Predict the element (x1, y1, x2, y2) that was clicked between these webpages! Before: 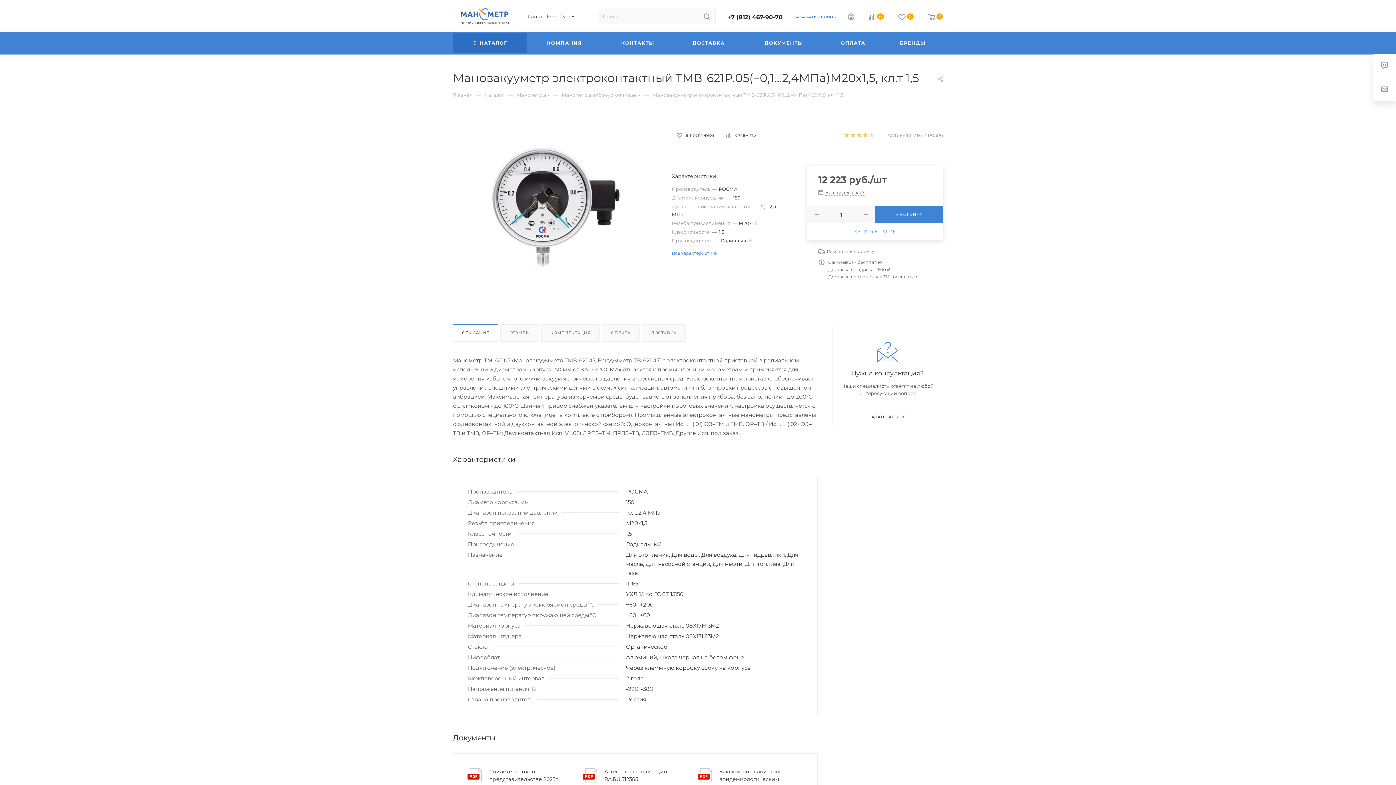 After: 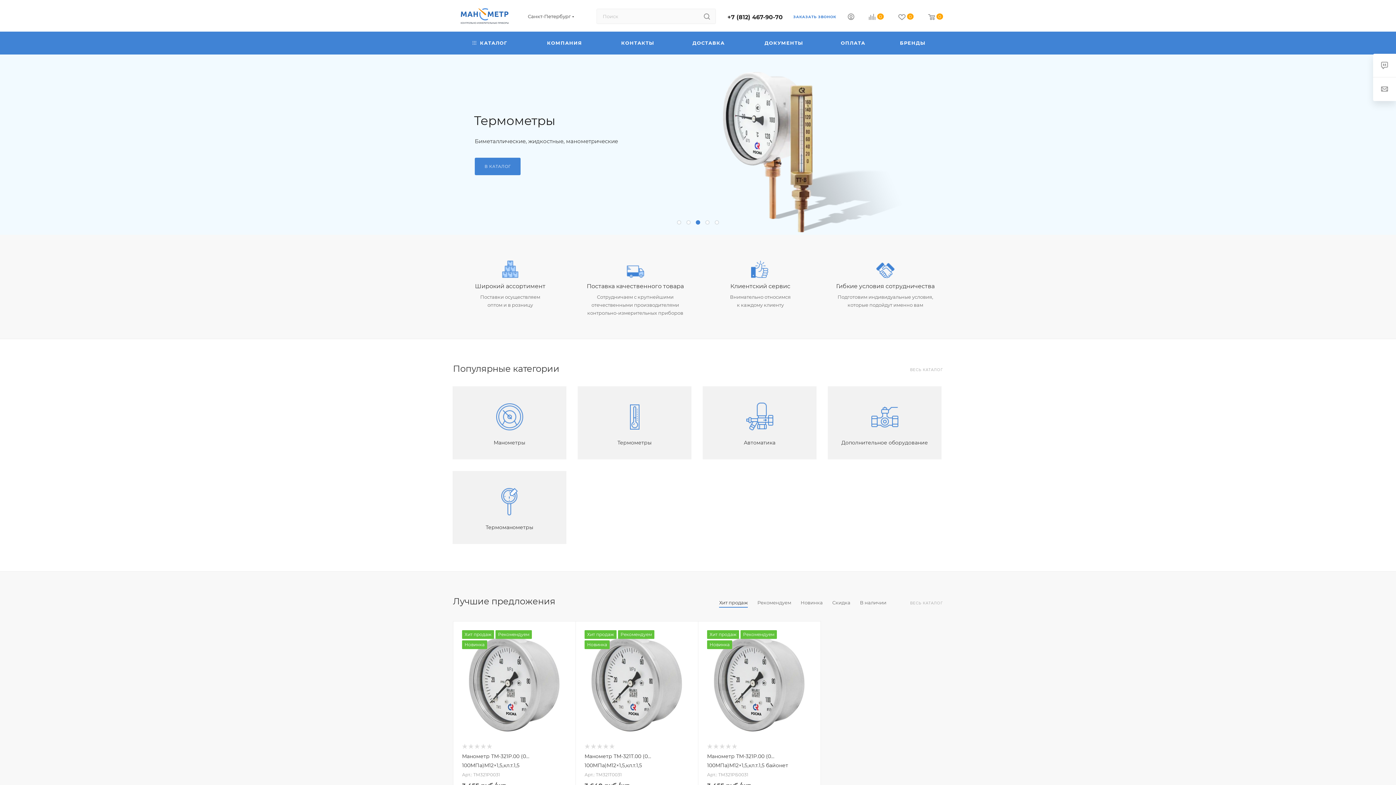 Action: label: Главная bbox: (453, 91, 472, 98)